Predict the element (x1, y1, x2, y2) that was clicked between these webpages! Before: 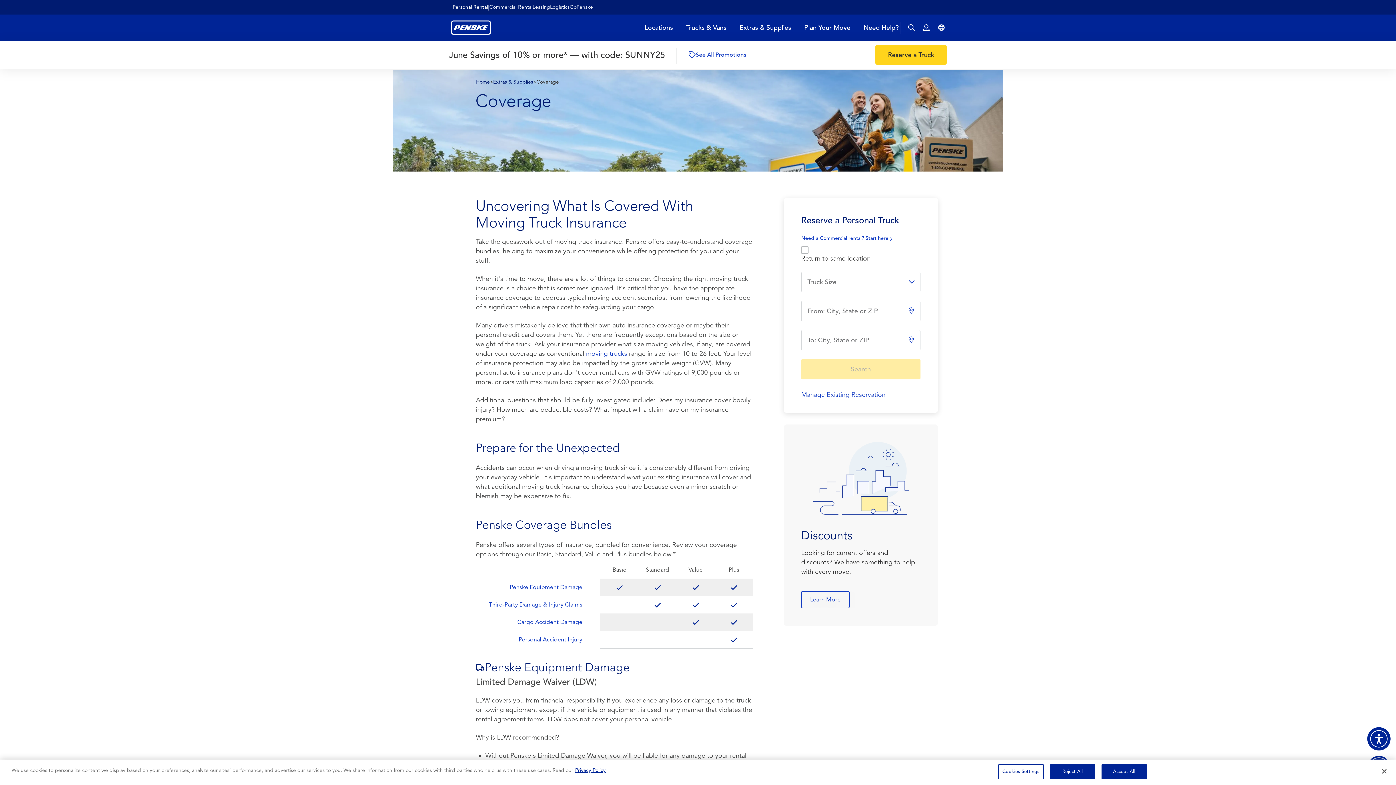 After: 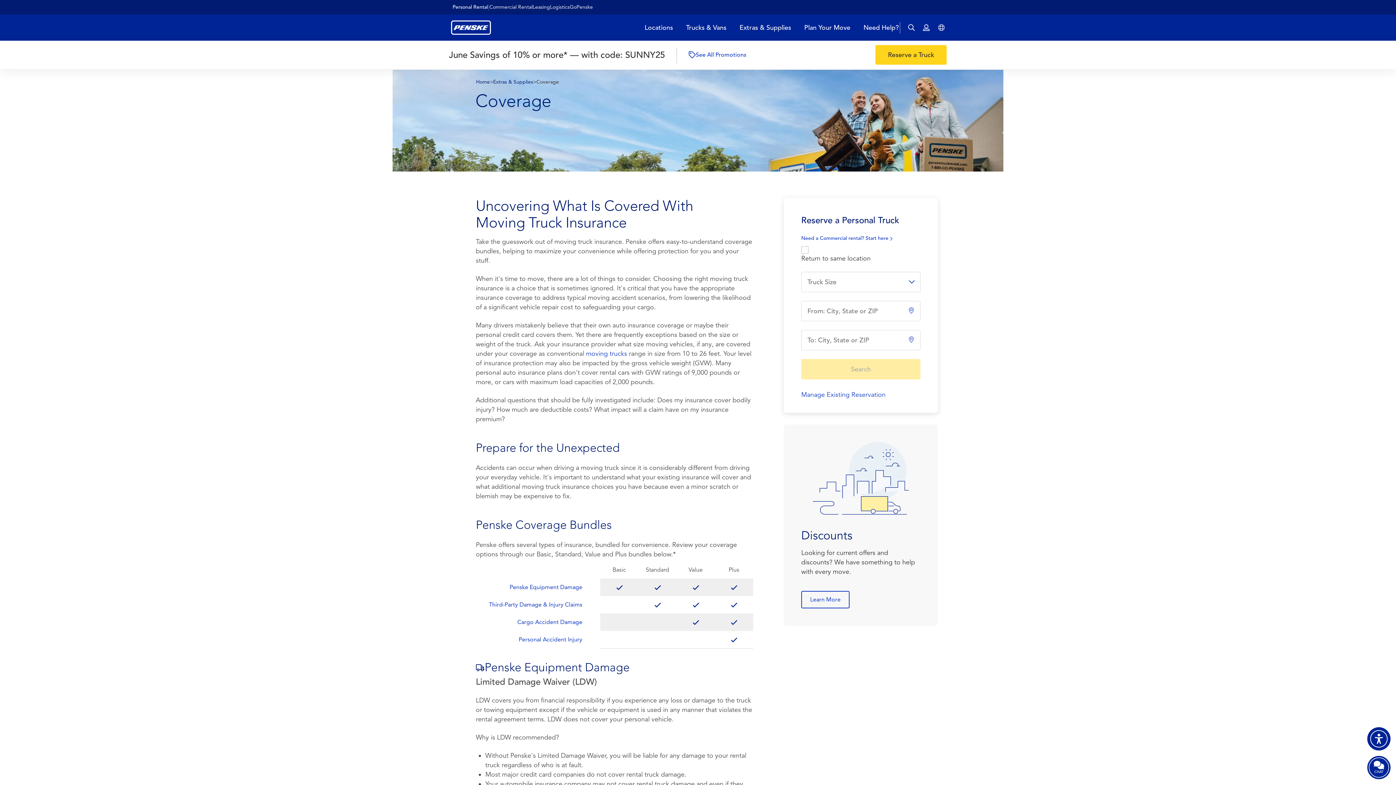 Action: label: Reject All bbox: (1050, 764, 1095, 779)